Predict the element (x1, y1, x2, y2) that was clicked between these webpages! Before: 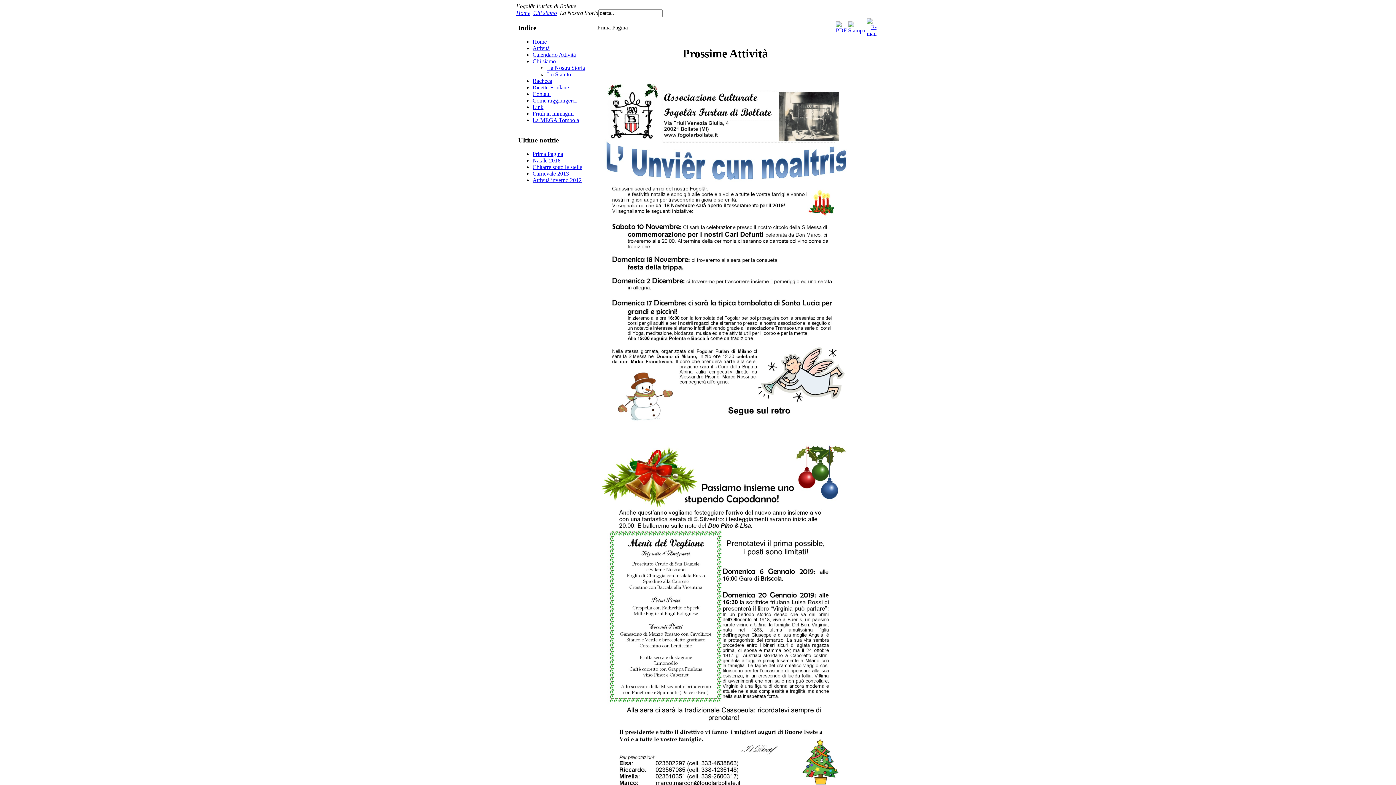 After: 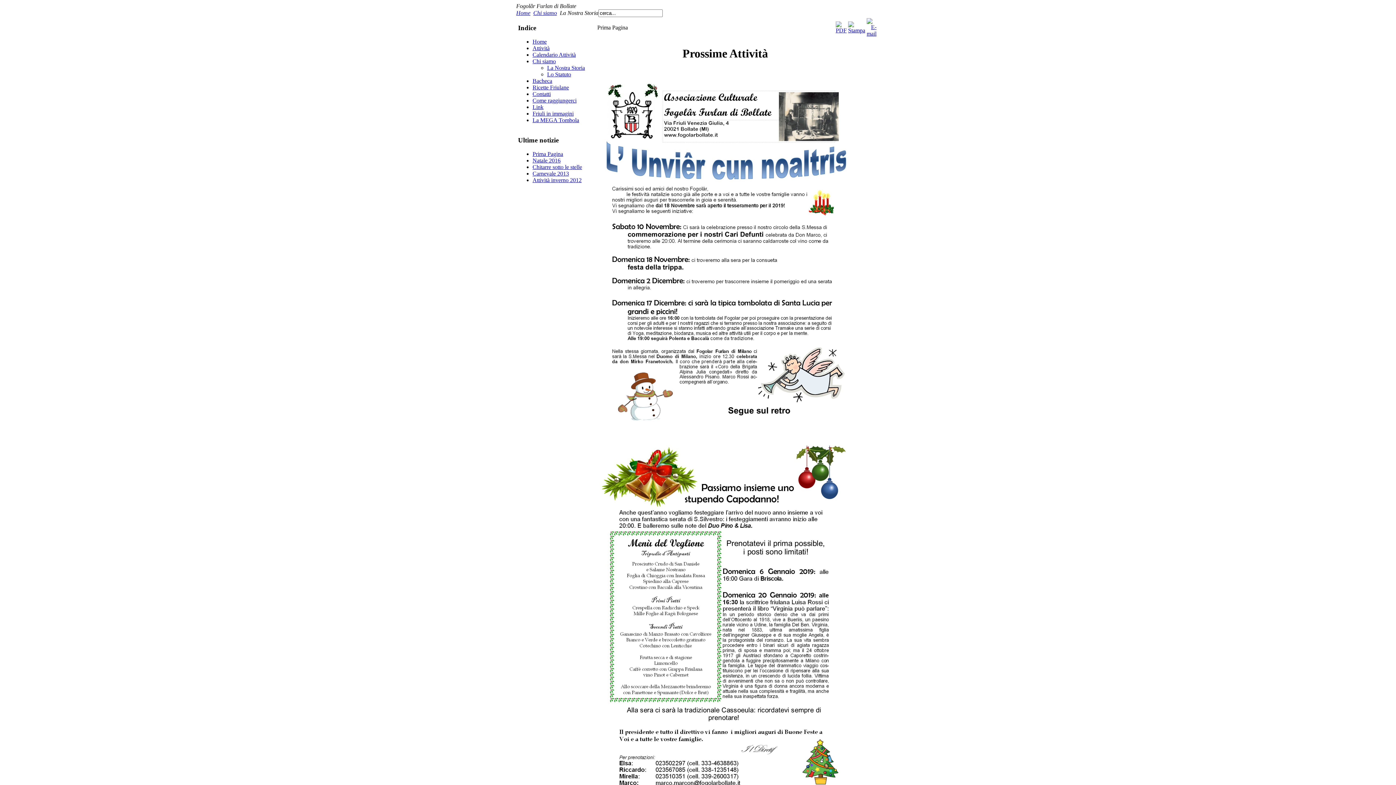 Action: bbox: (836, 27, 846, 33)